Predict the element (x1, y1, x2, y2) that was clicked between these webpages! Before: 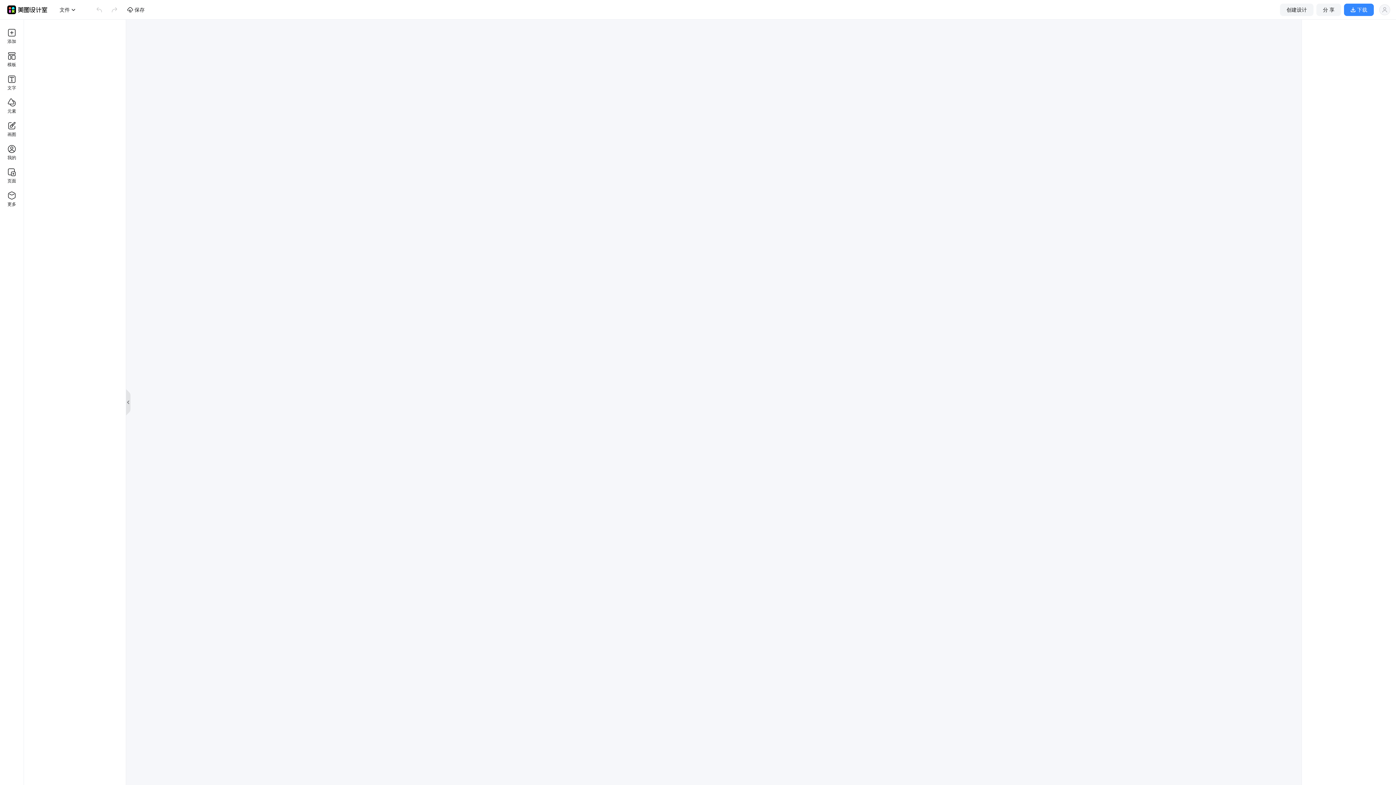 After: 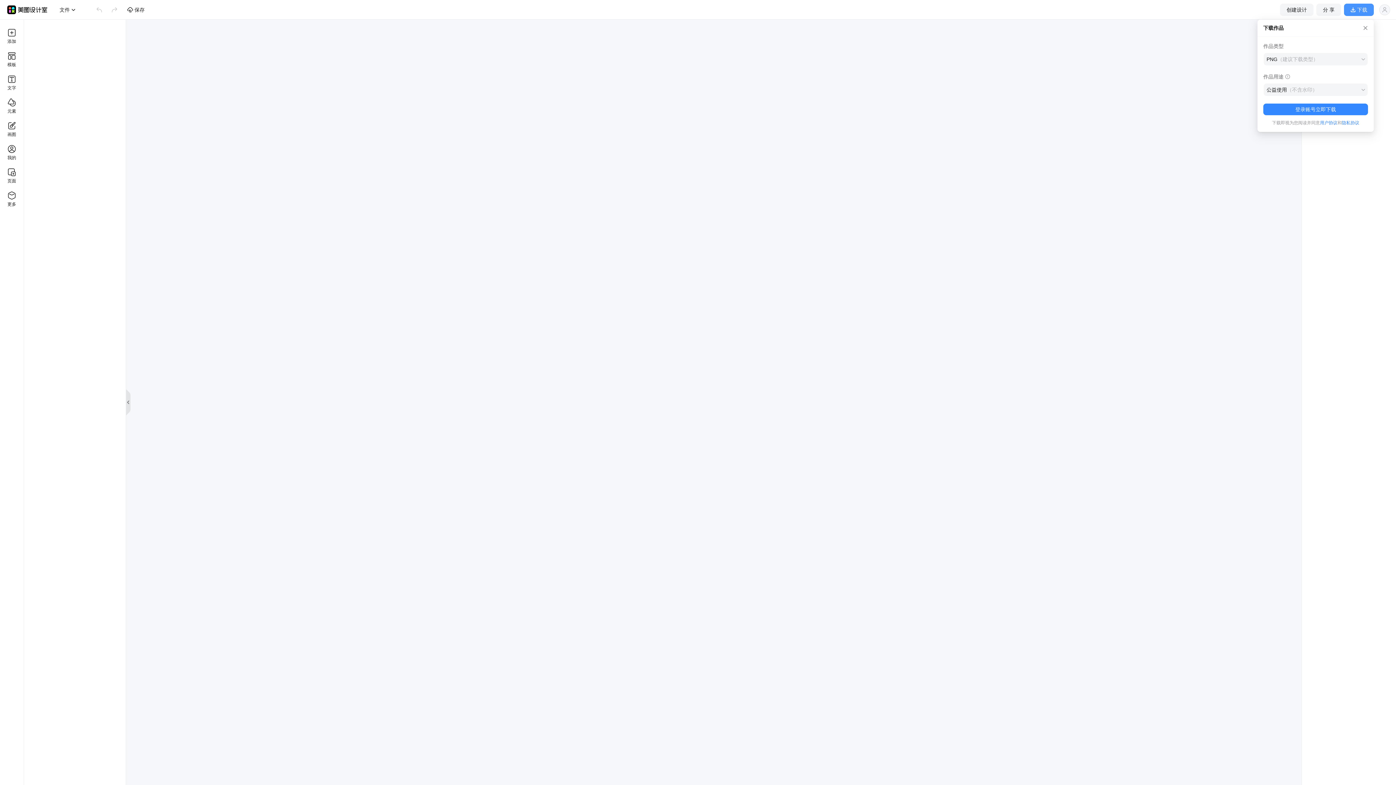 Action: bbox: (1344, 3, 1374, 15) label: 下载